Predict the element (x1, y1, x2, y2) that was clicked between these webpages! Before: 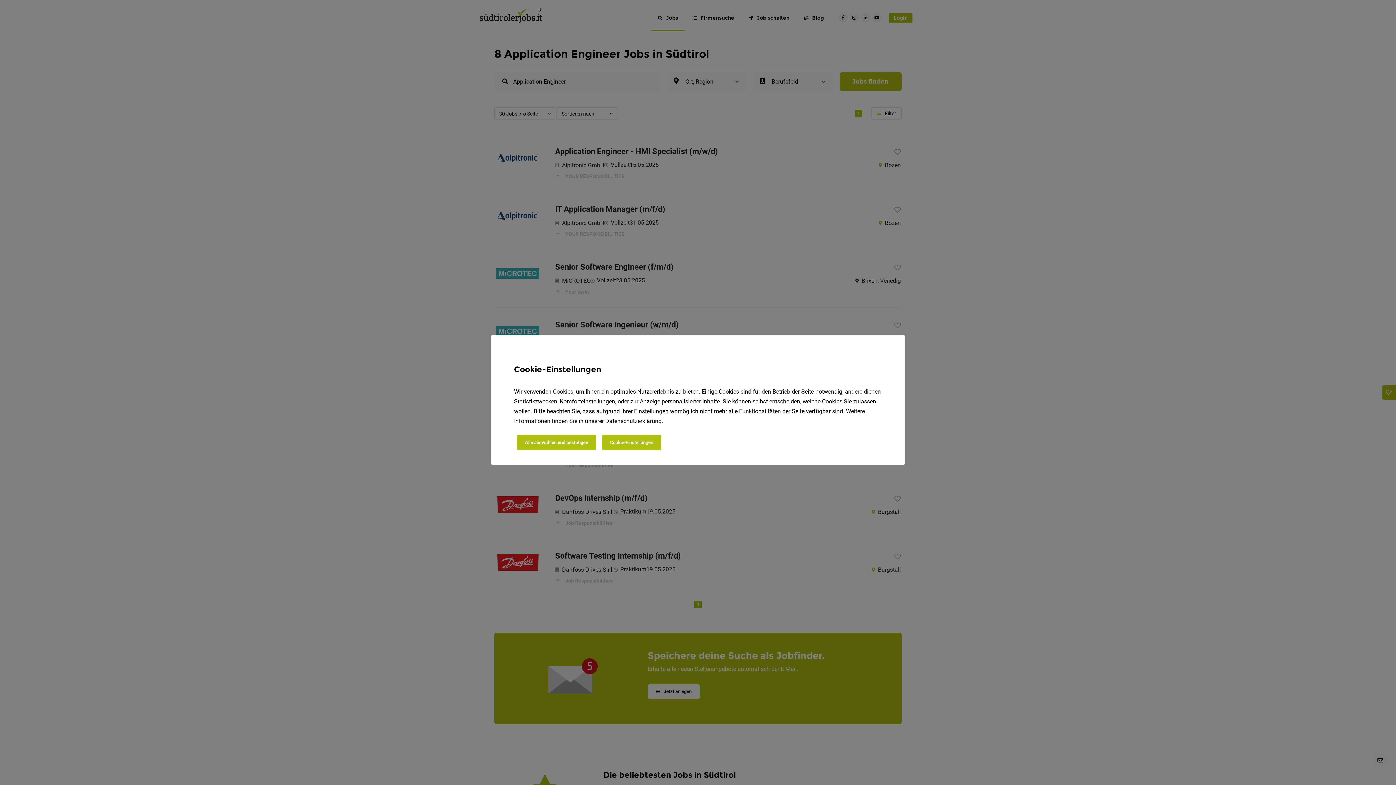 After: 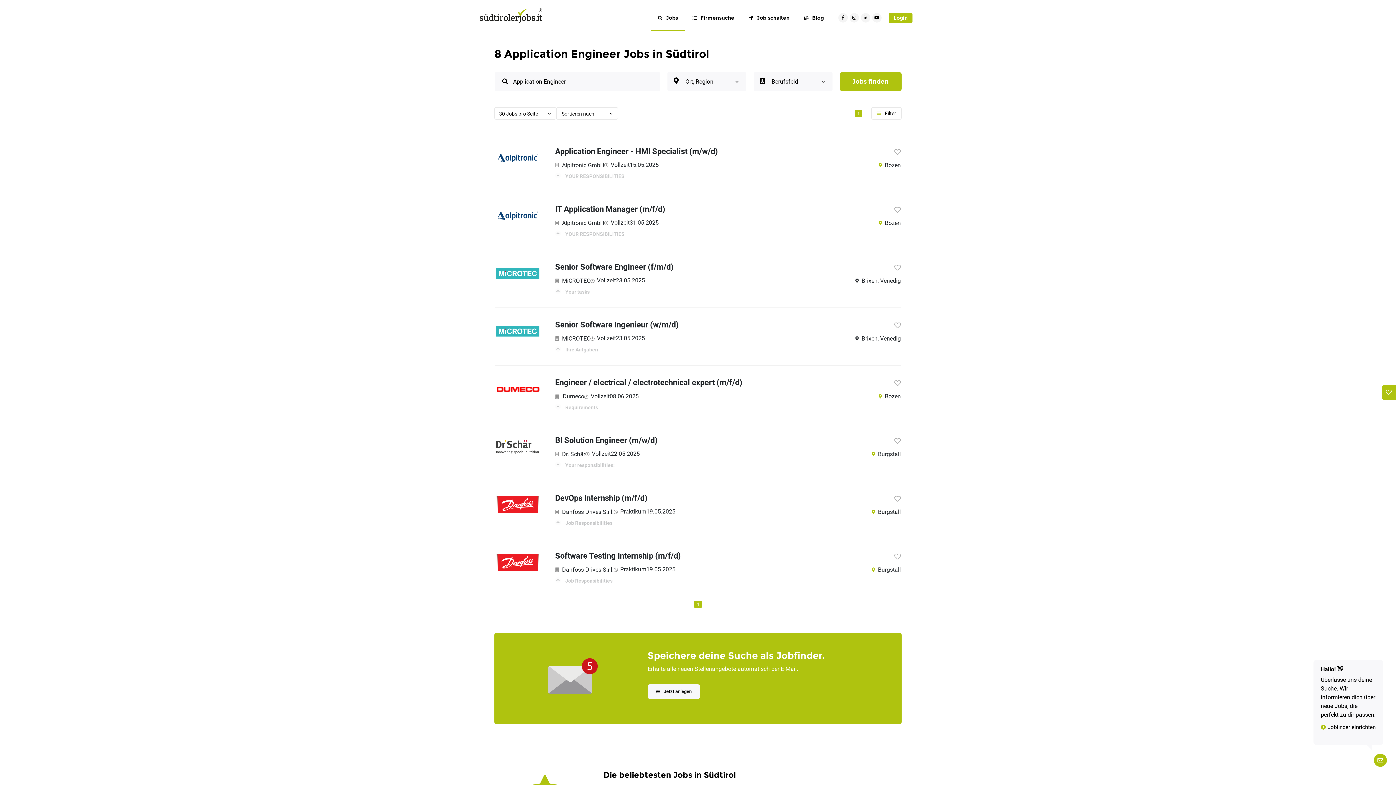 Action: label: Alle auswählen und bestätigen bbox: (517, 434, 596, 450)